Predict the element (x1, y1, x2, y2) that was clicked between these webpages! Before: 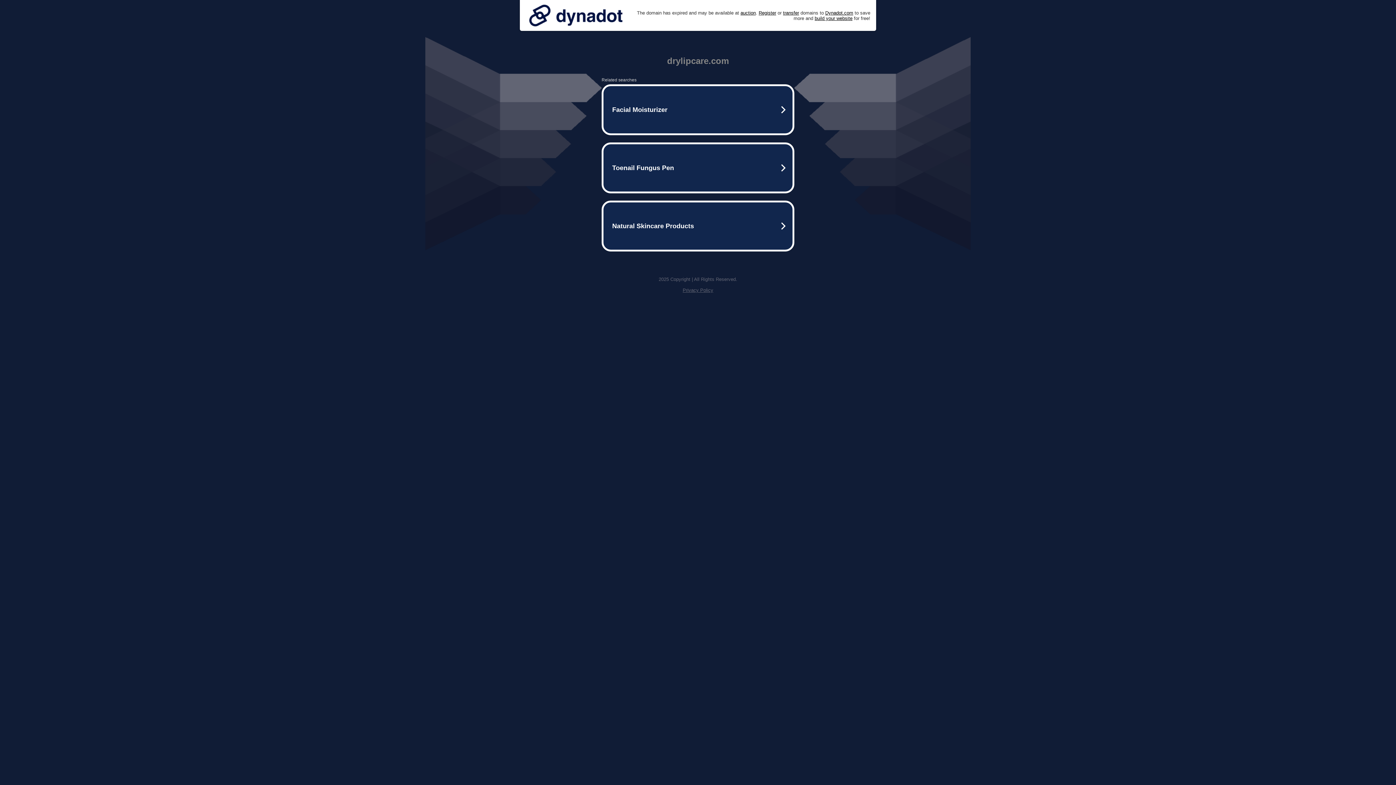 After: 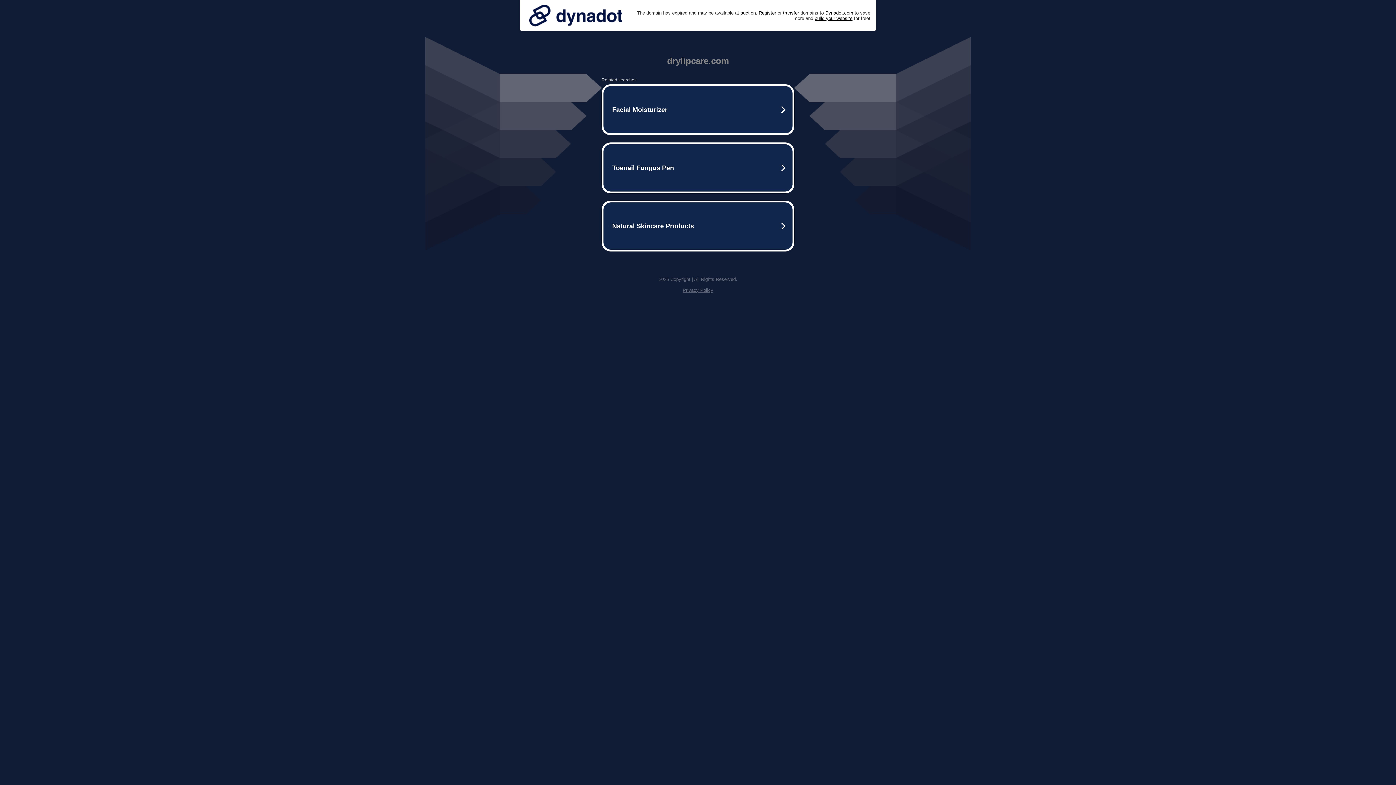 Action: label: Privacy Policy bbox: (682, 287, 713, 293)